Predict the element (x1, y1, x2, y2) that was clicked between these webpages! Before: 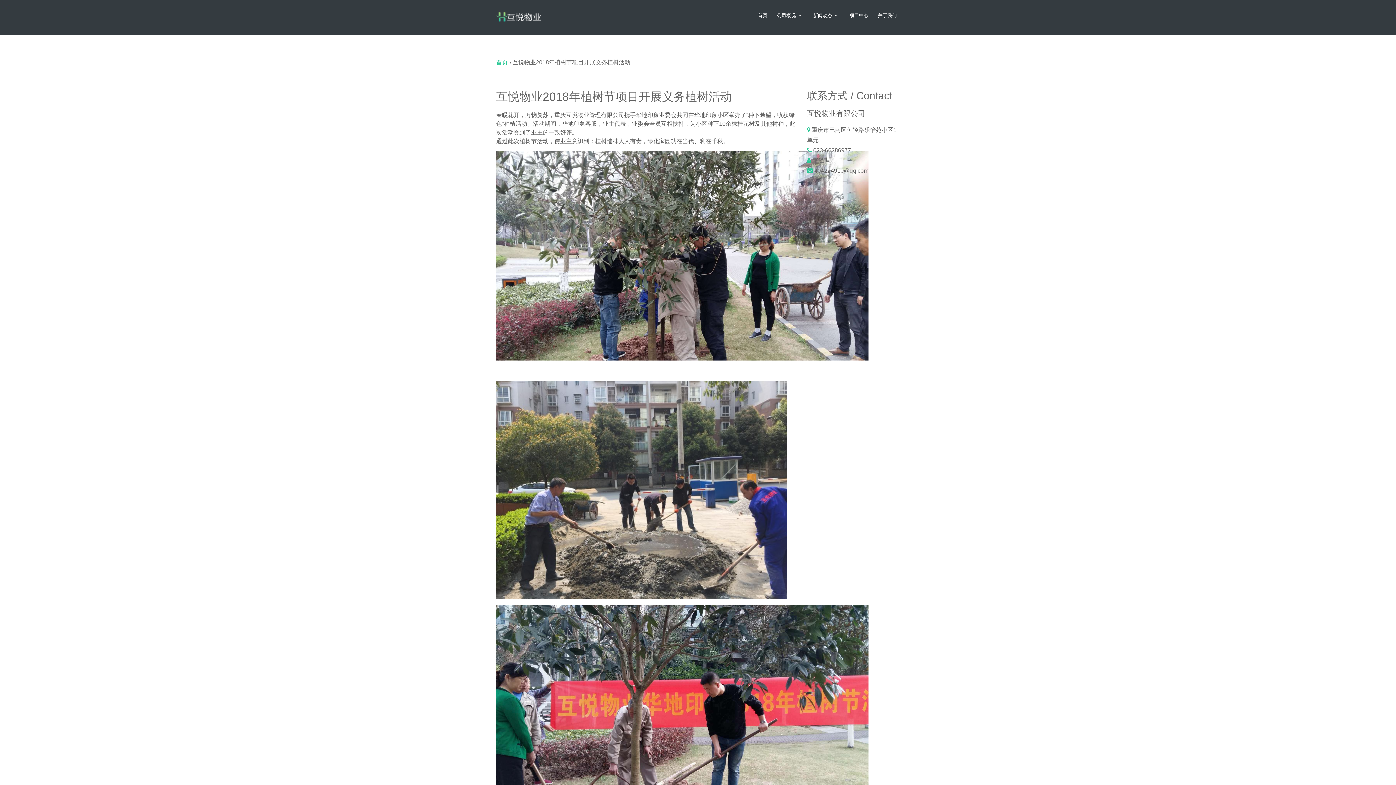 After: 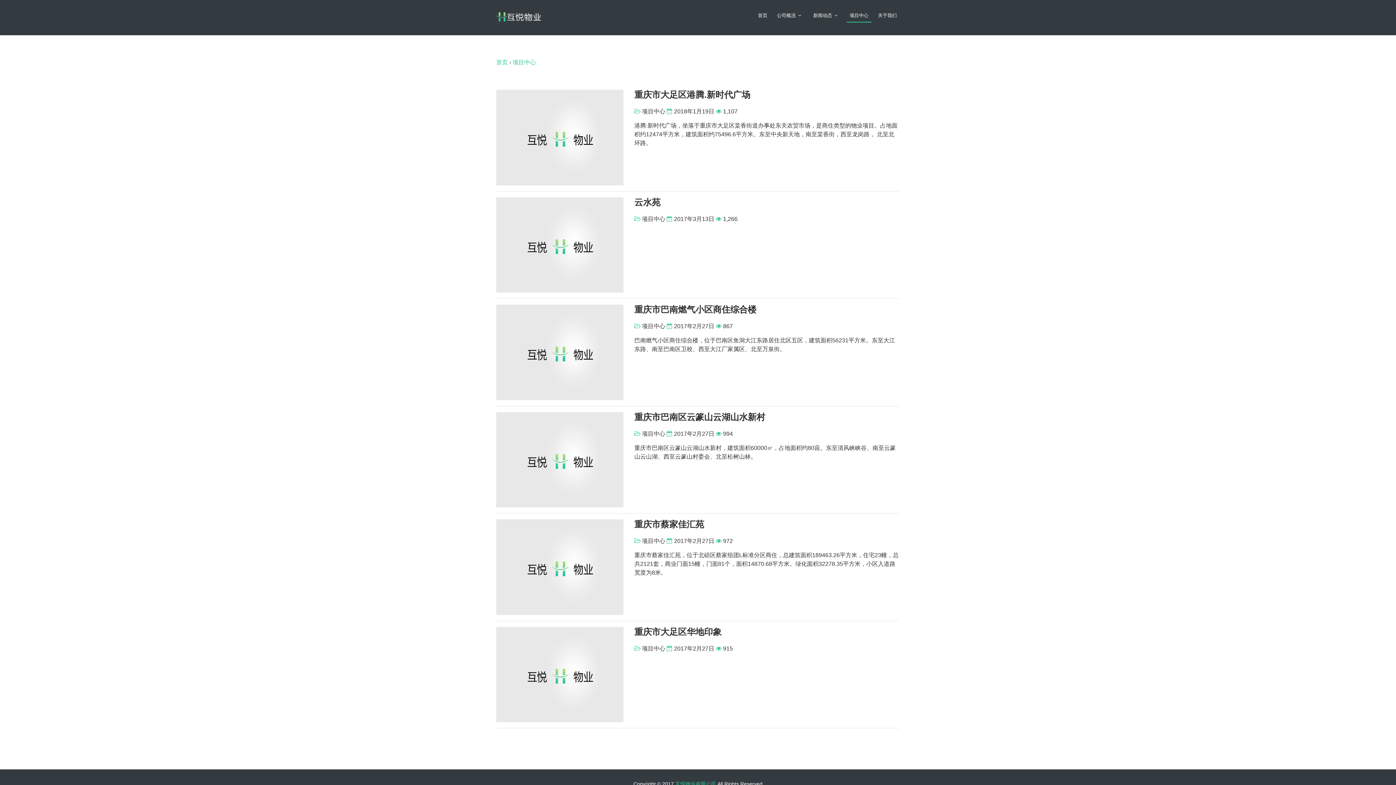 Action: bbox: (846, 12, 871, 22) label: 项目中心